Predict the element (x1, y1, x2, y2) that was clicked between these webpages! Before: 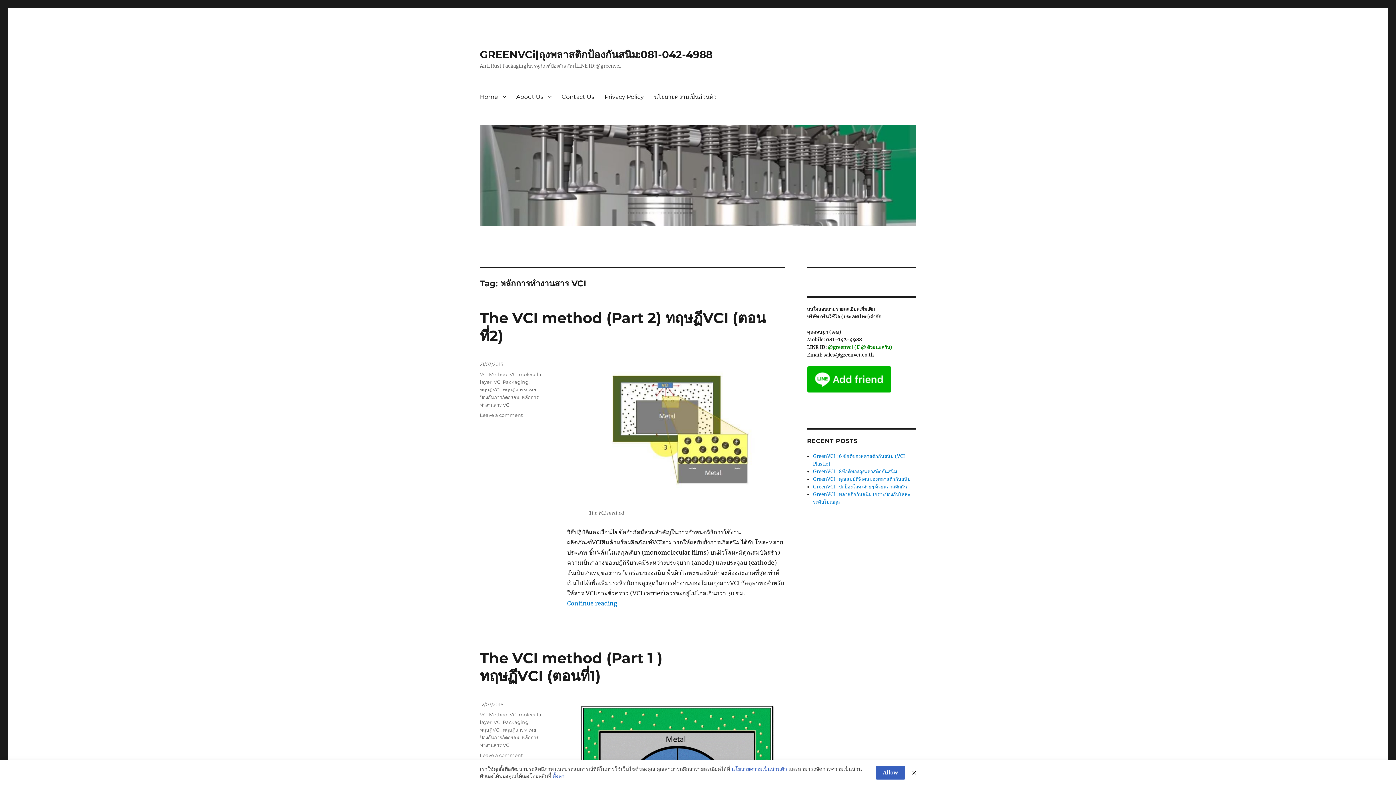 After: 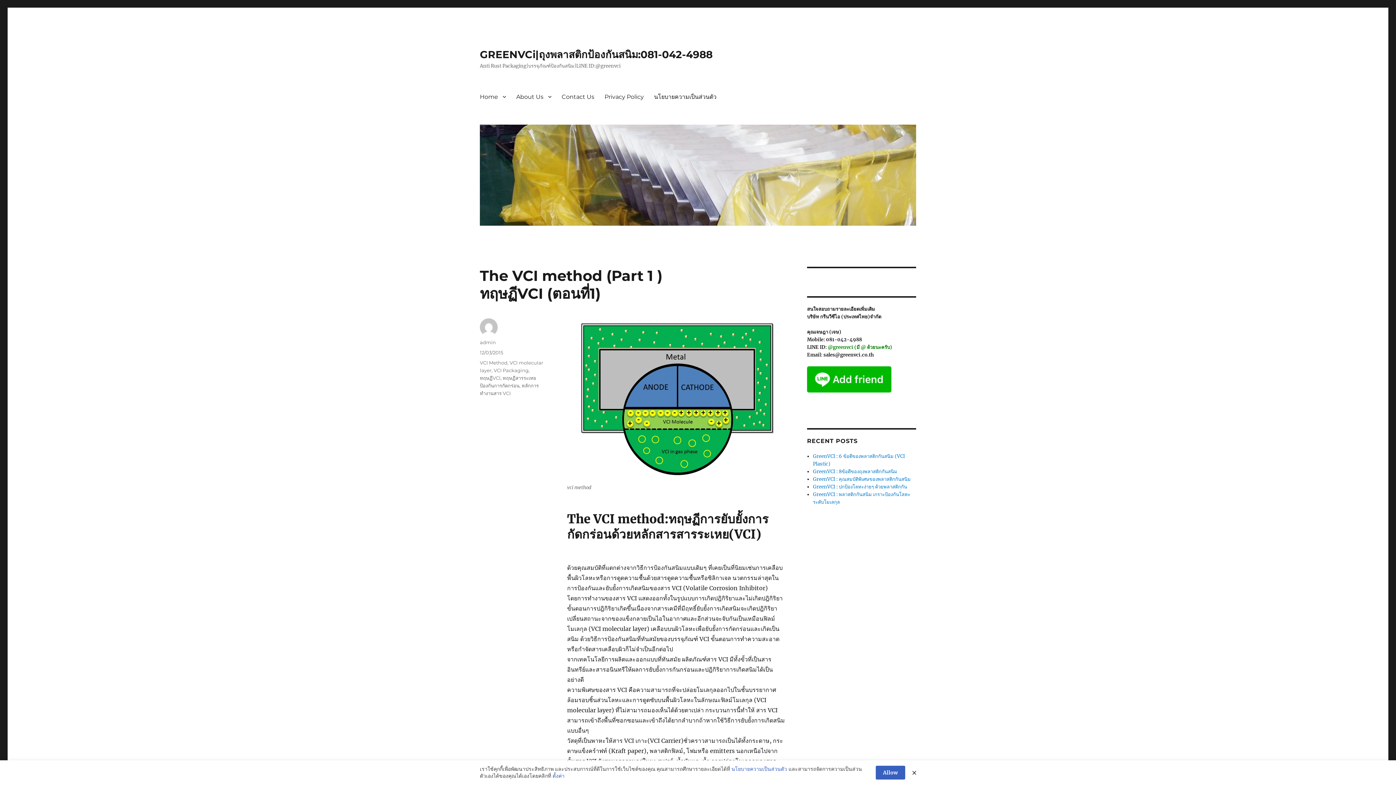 Action: bbox: (480, 649, 662, 685) label: The VCI method (Part 1 )
ทฤษฏีVCI (ตอนที่1)